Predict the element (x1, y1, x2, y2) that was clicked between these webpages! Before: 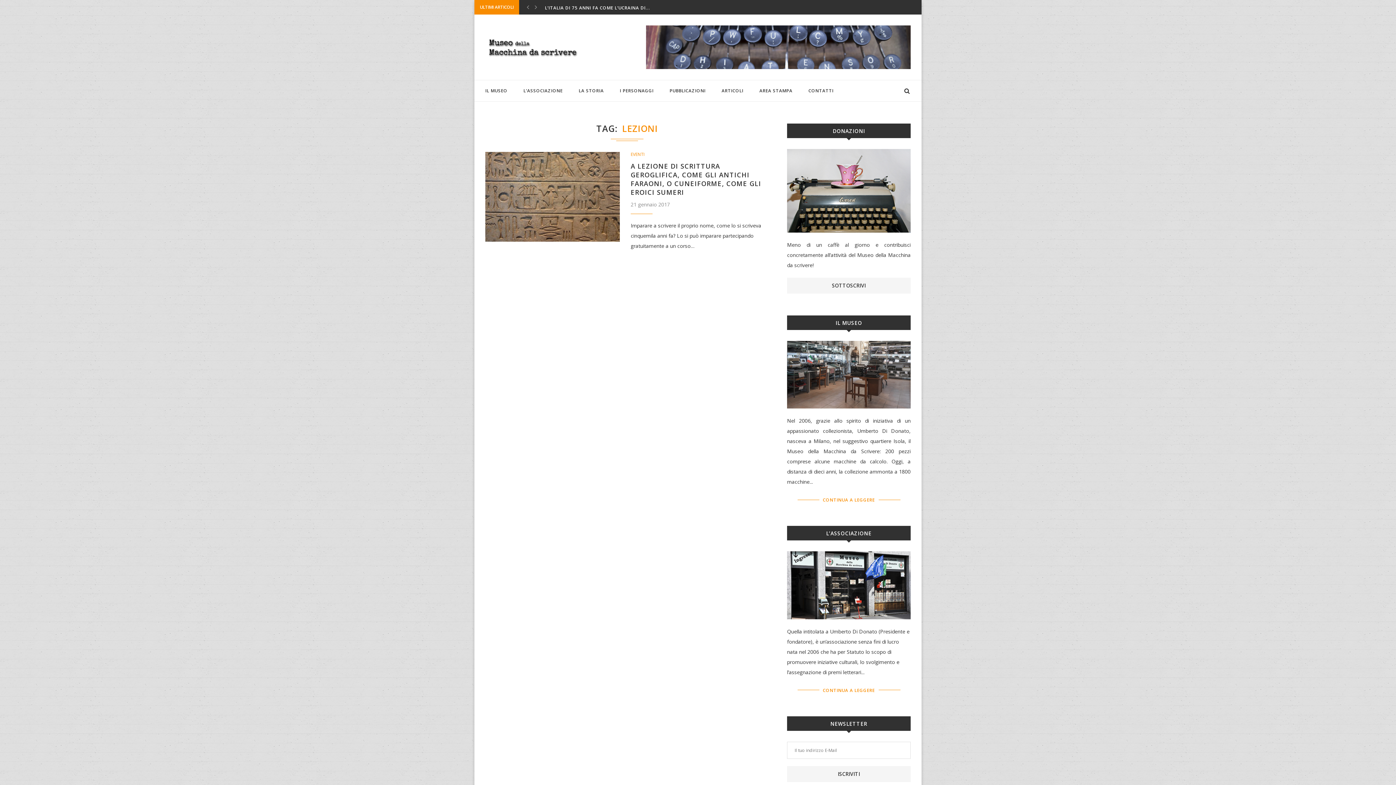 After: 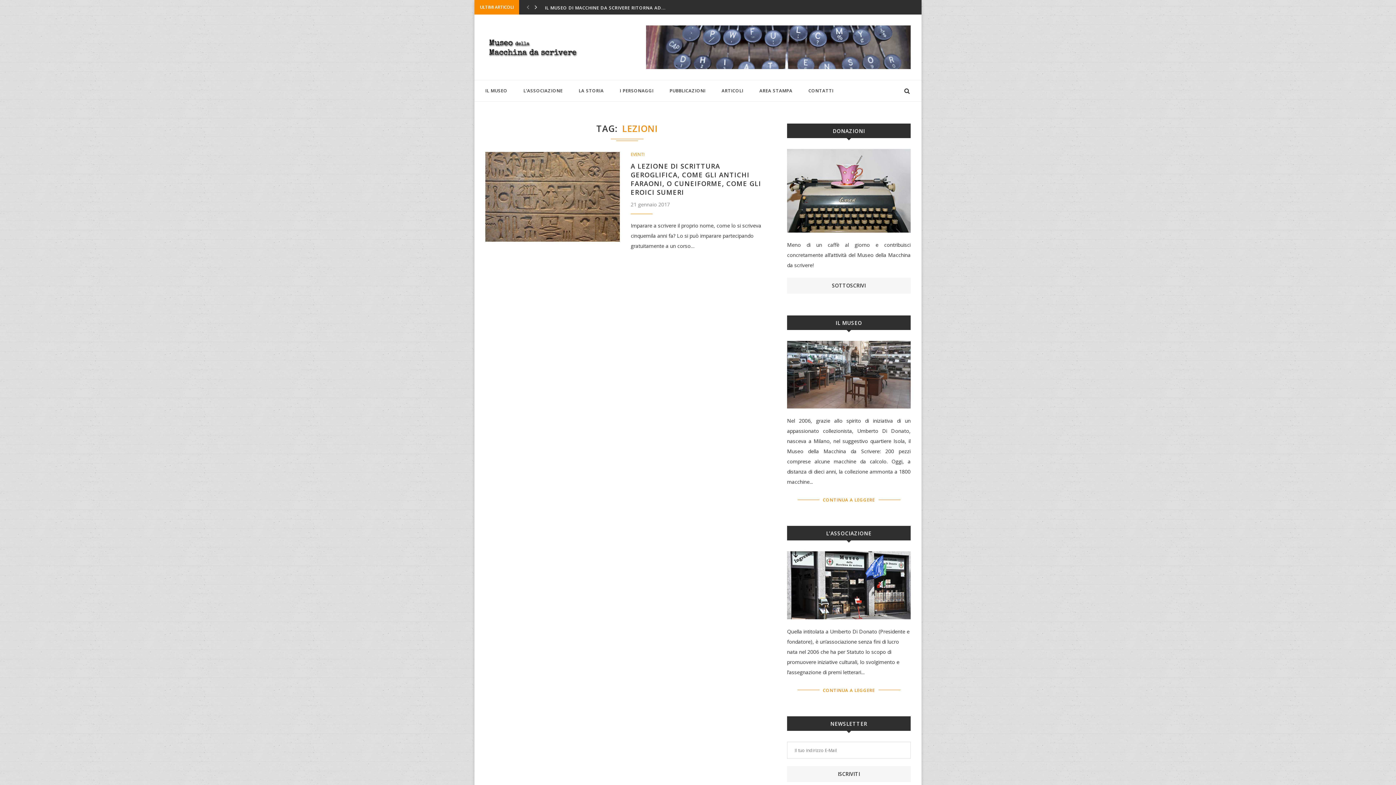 Action: bbox: (533, 3, 538, 10)